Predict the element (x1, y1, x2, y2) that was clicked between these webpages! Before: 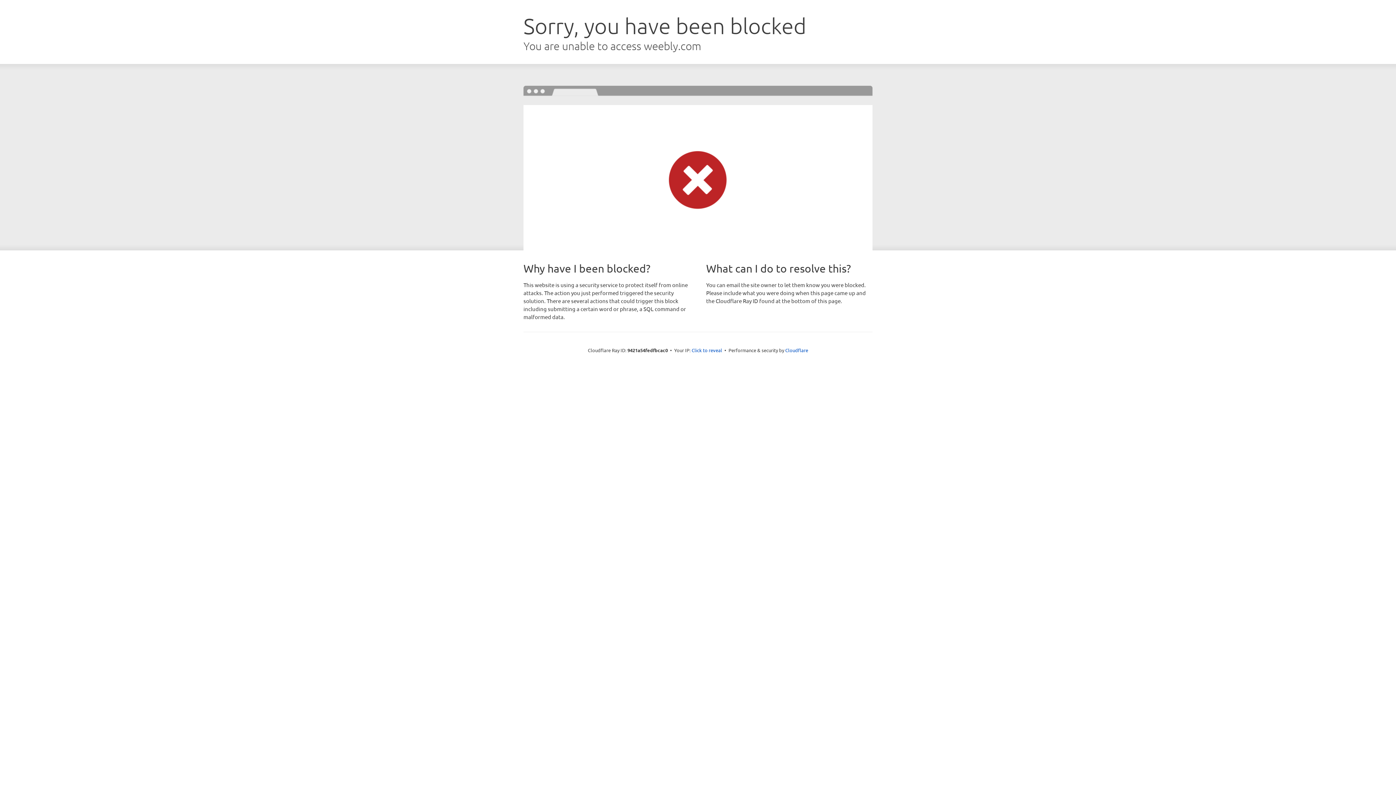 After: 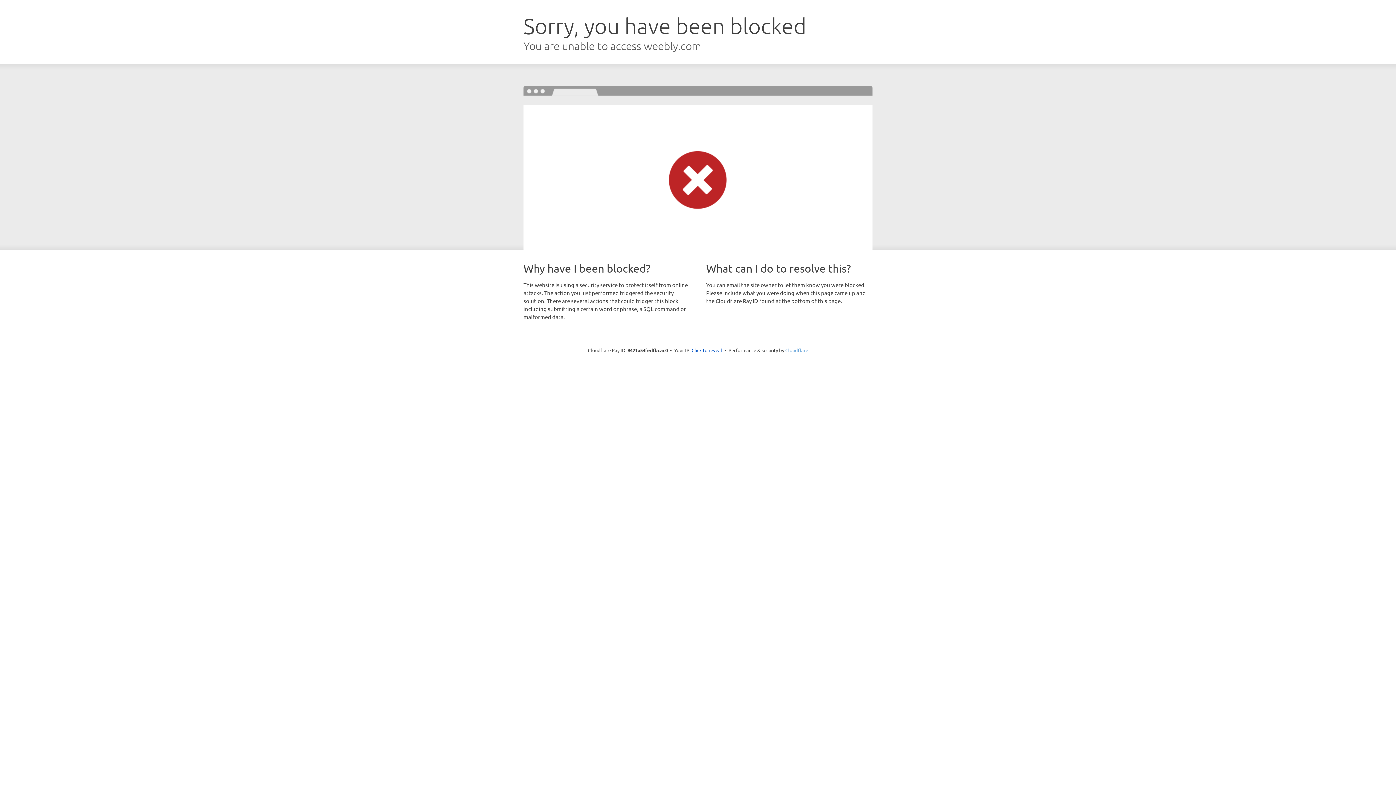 Action: label: Cloudflare bbox: (785, 347, 808, 353)